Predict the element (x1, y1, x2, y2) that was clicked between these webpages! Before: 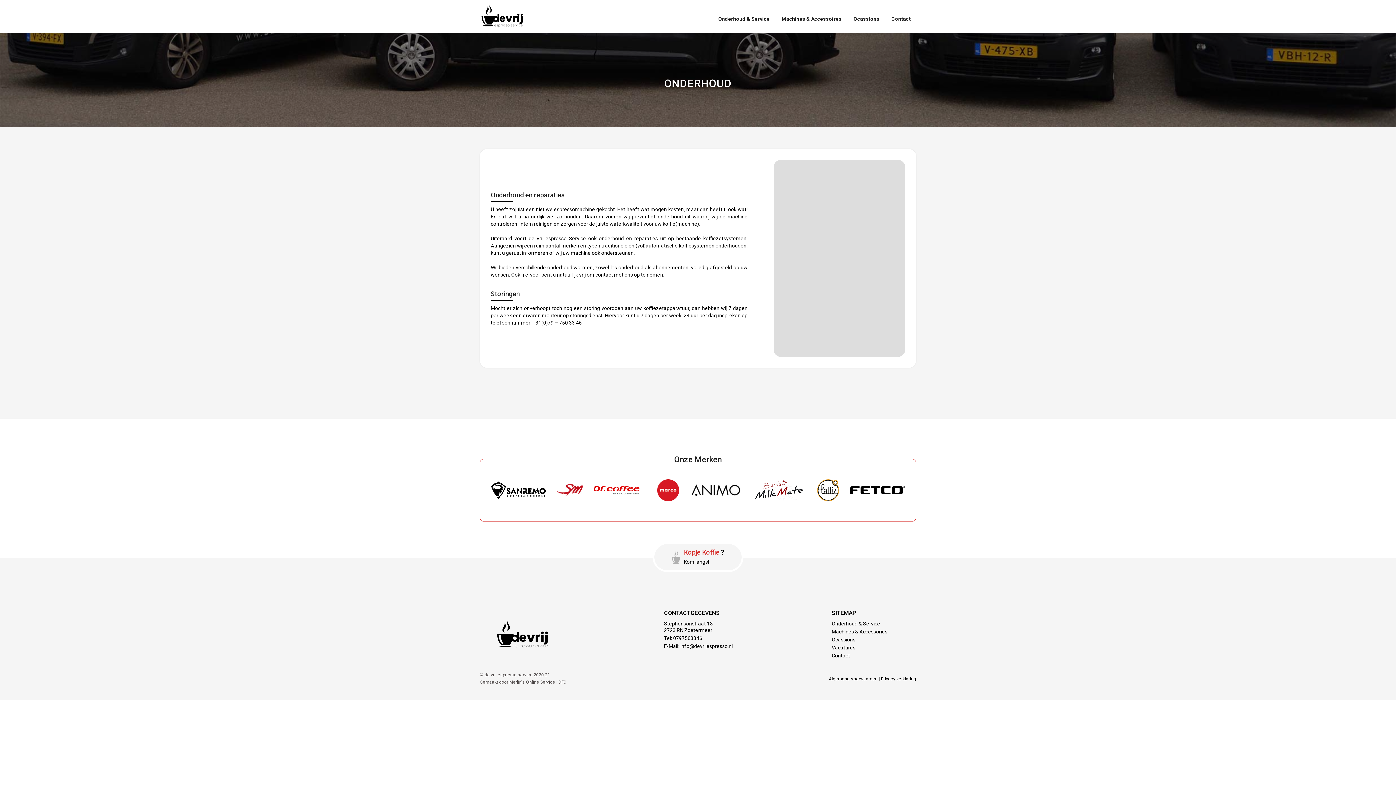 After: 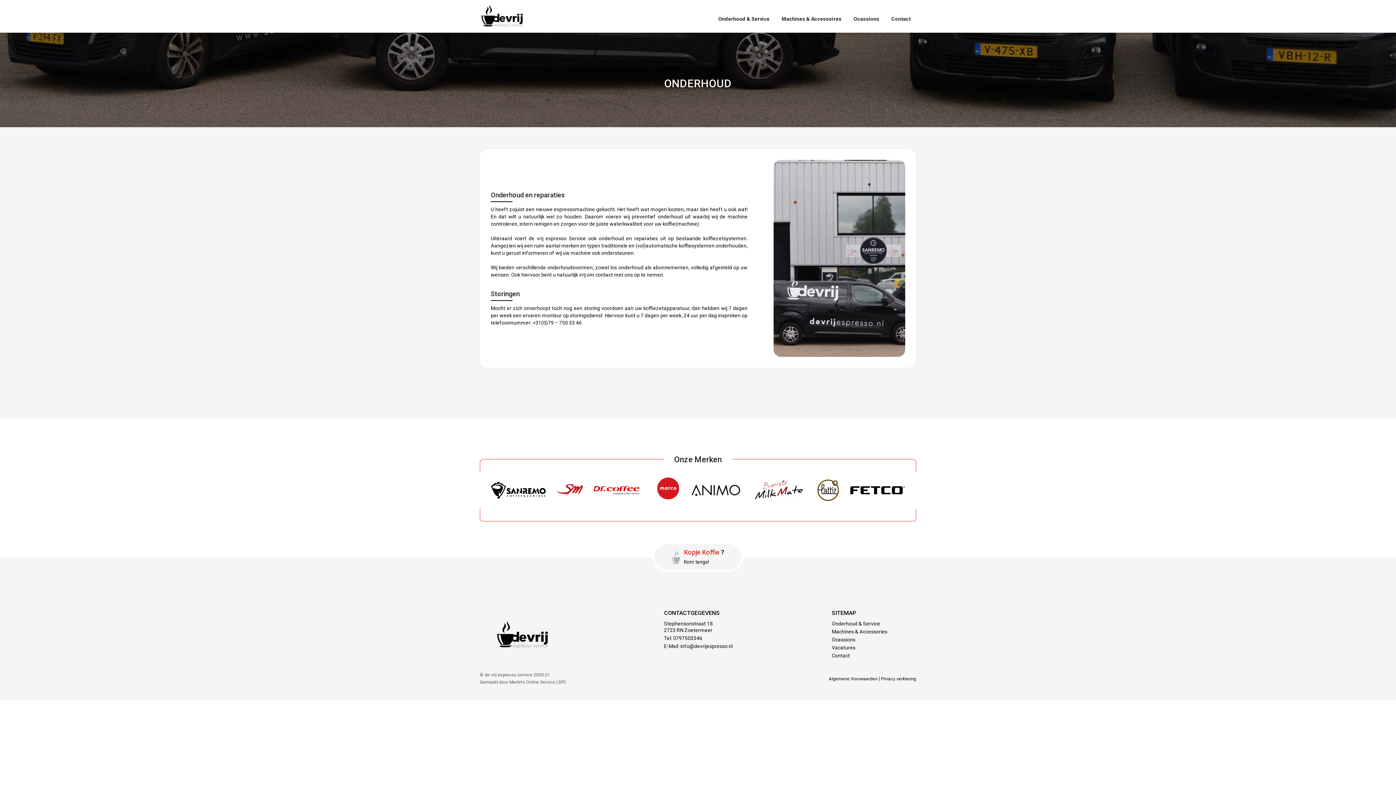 Action: bbox: (657, 479, 679, 501)